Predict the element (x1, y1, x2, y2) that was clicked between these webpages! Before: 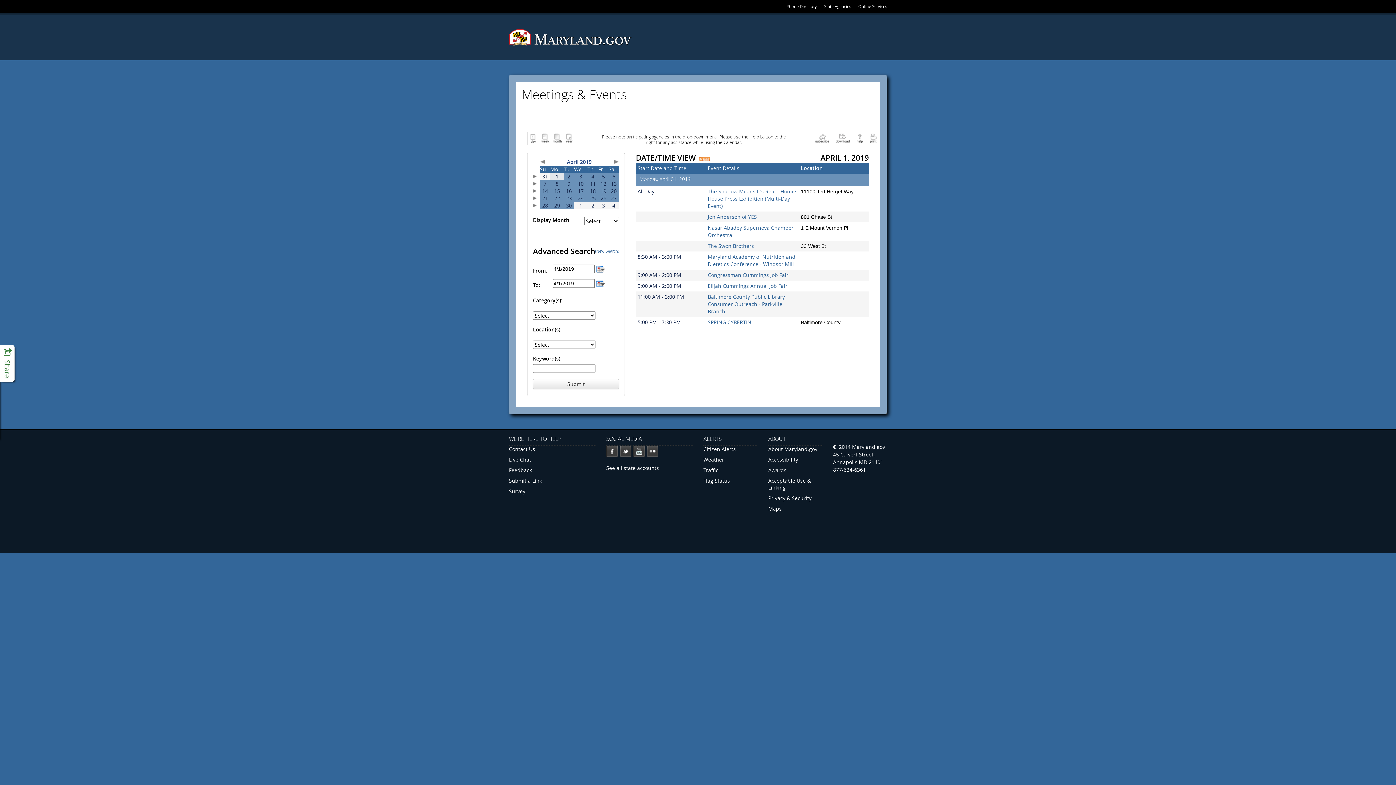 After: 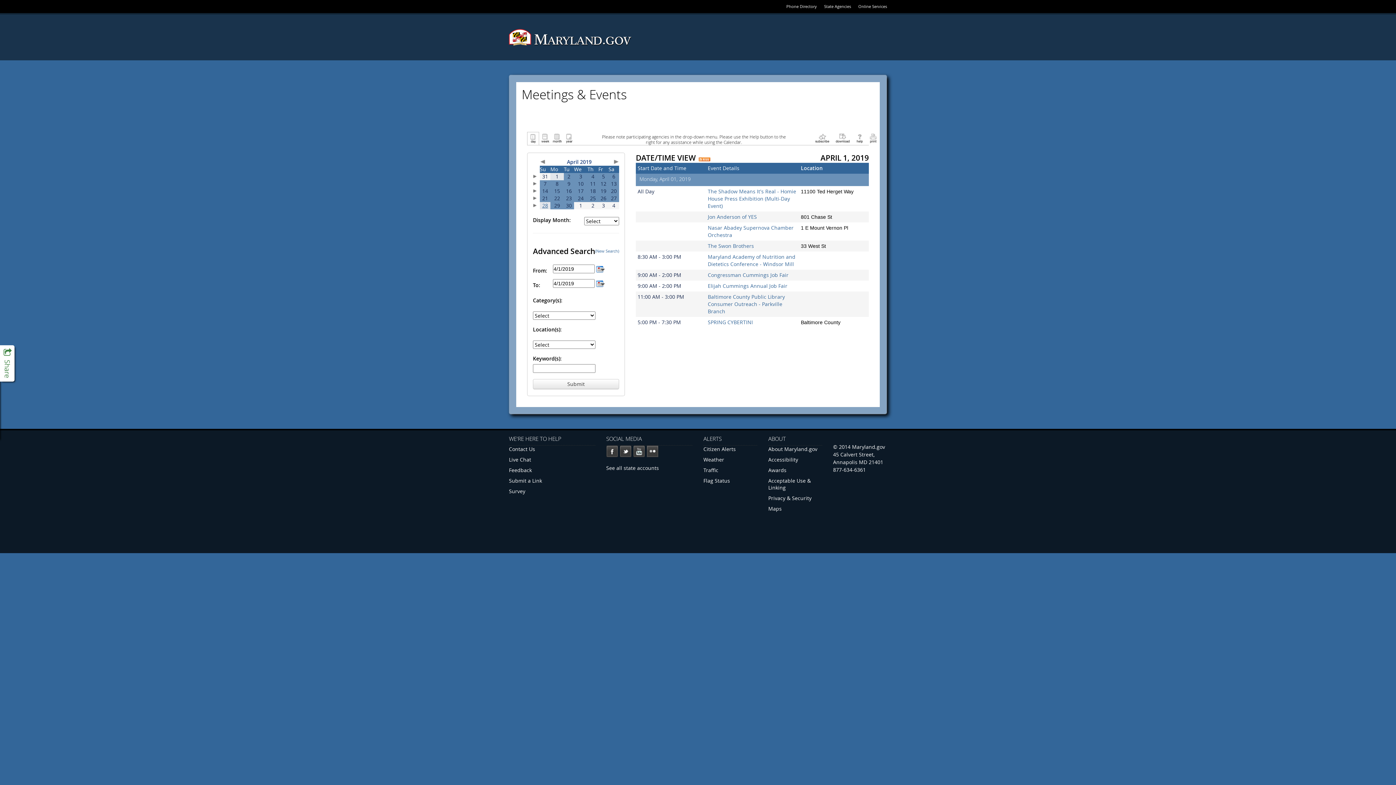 Action: bbox: (542, 202, 548, 209) label: 28